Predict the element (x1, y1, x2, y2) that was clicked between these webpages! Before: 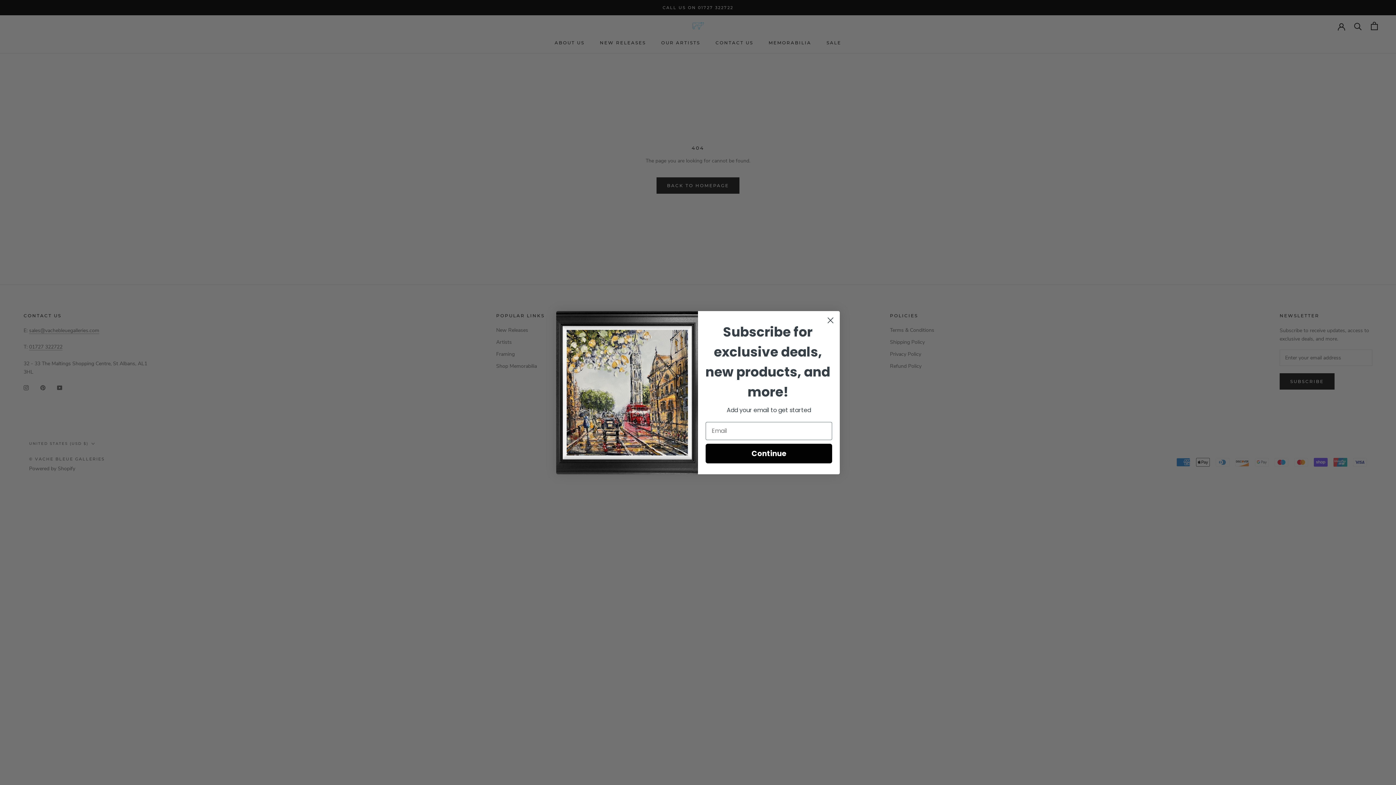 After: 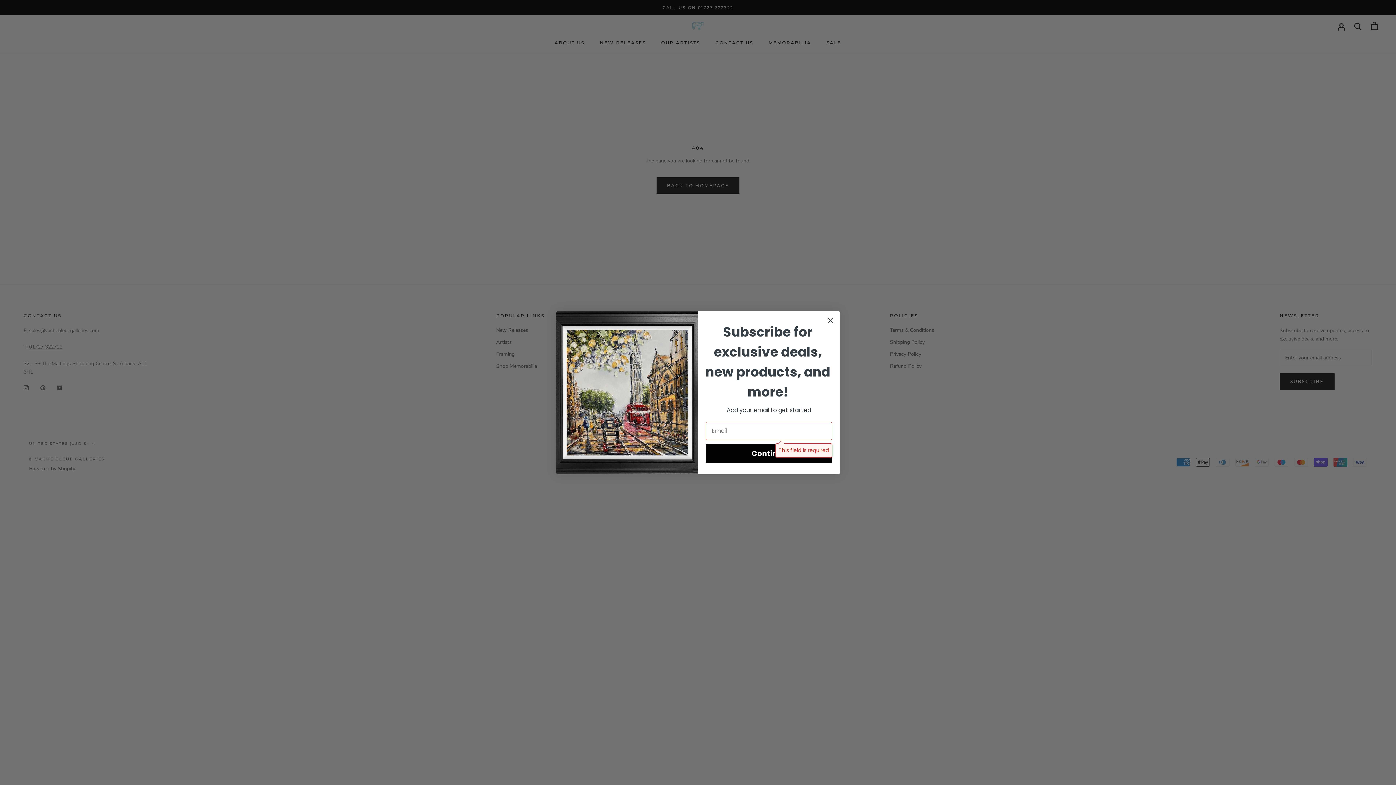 Action: bbox: (705, 443, 832, 463) label: Continue